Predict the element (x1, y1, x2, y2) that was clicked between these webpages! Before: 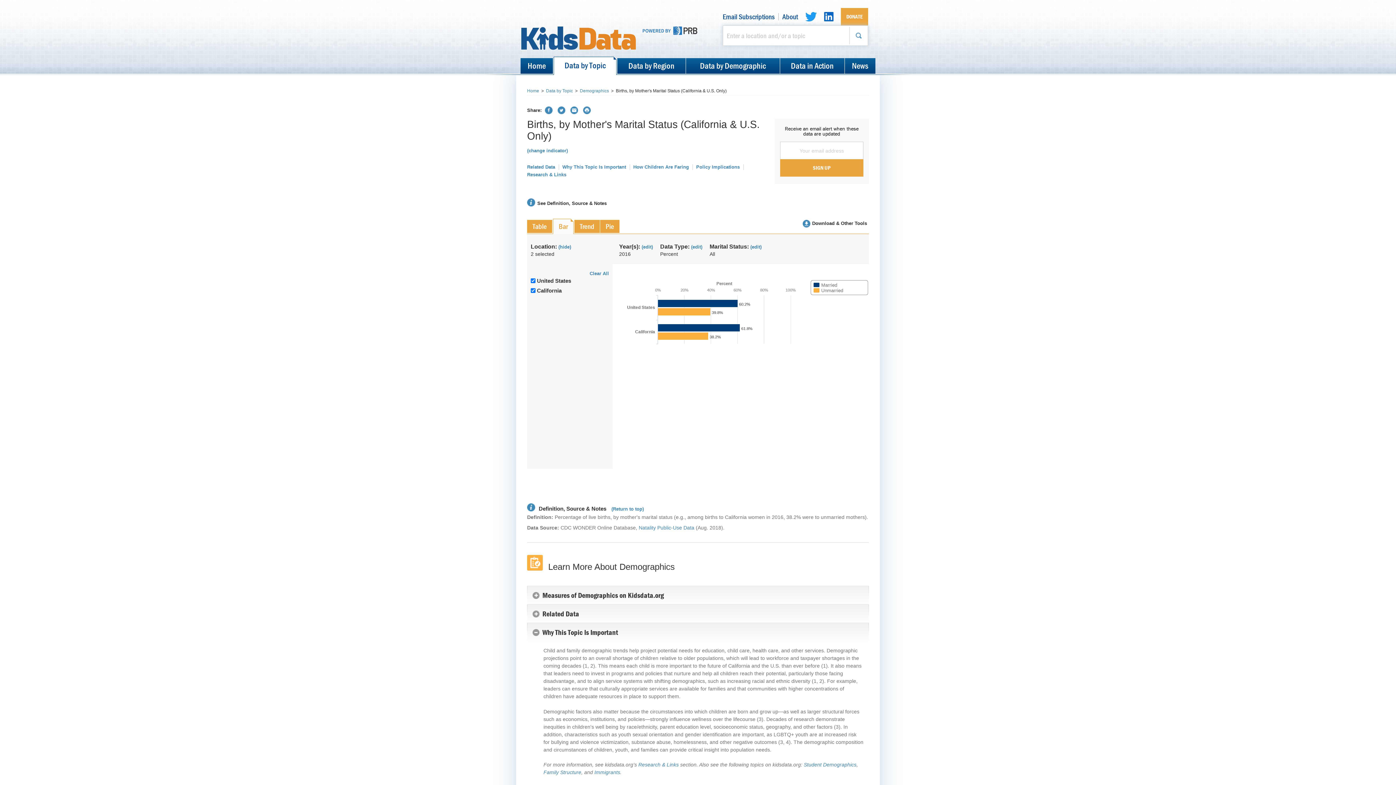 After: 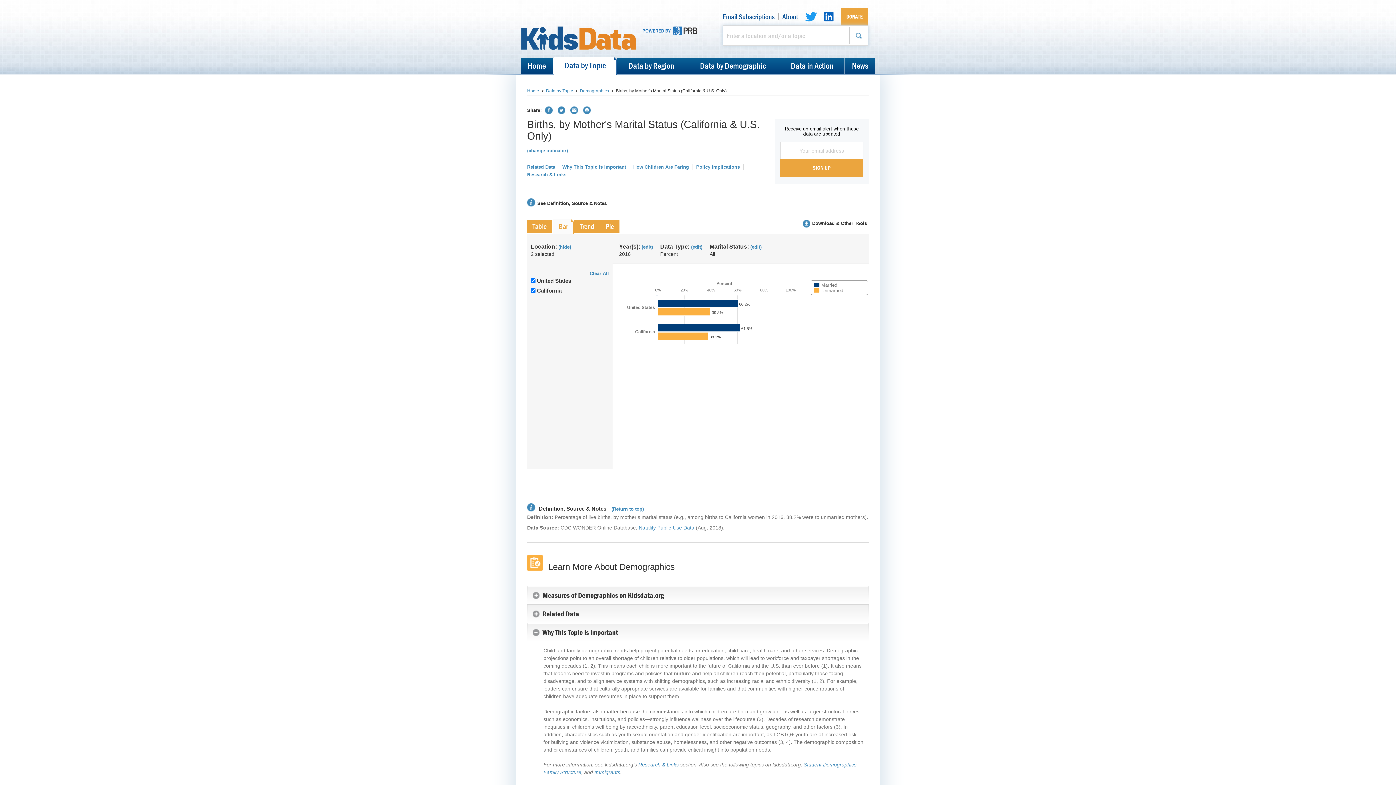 Action: bbox: (594, 769, 620, 775) label: Immigrants